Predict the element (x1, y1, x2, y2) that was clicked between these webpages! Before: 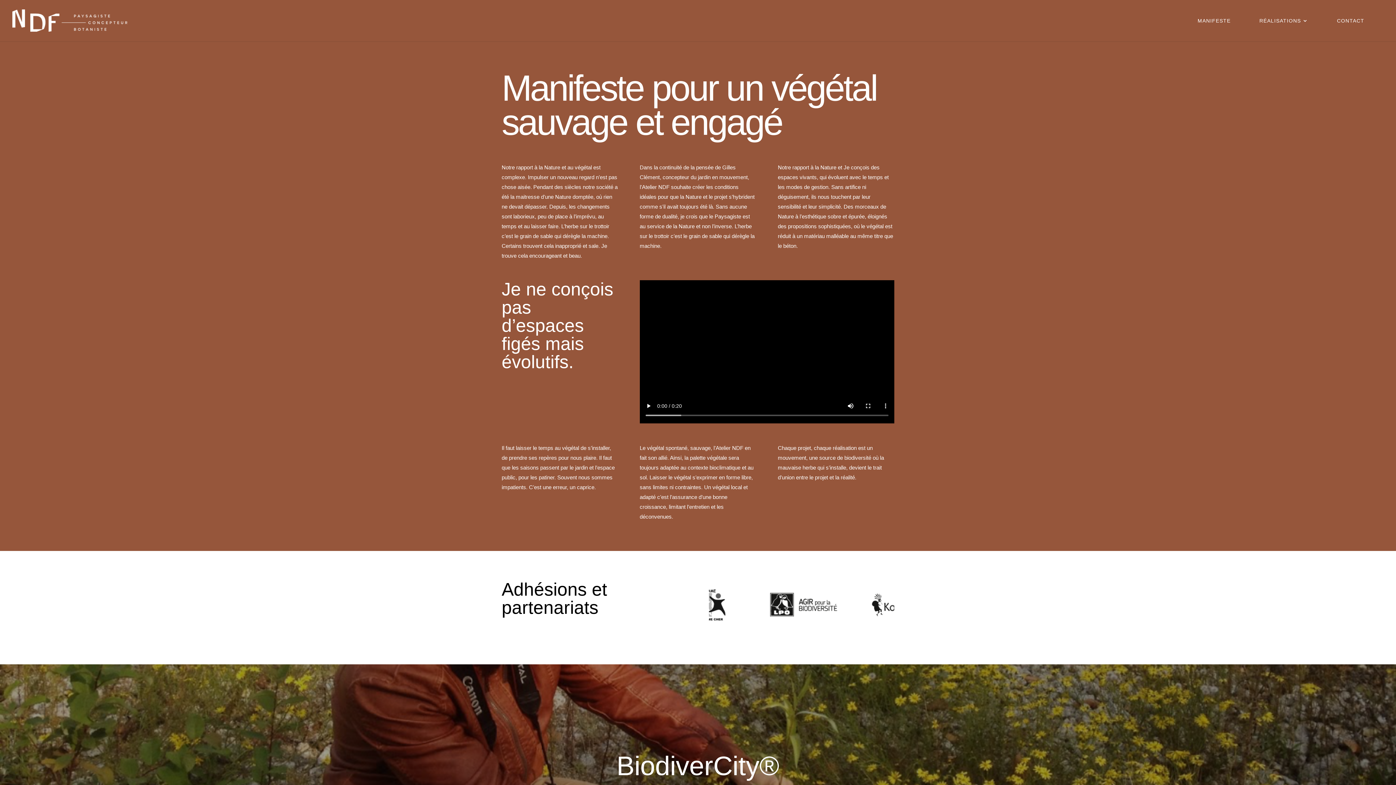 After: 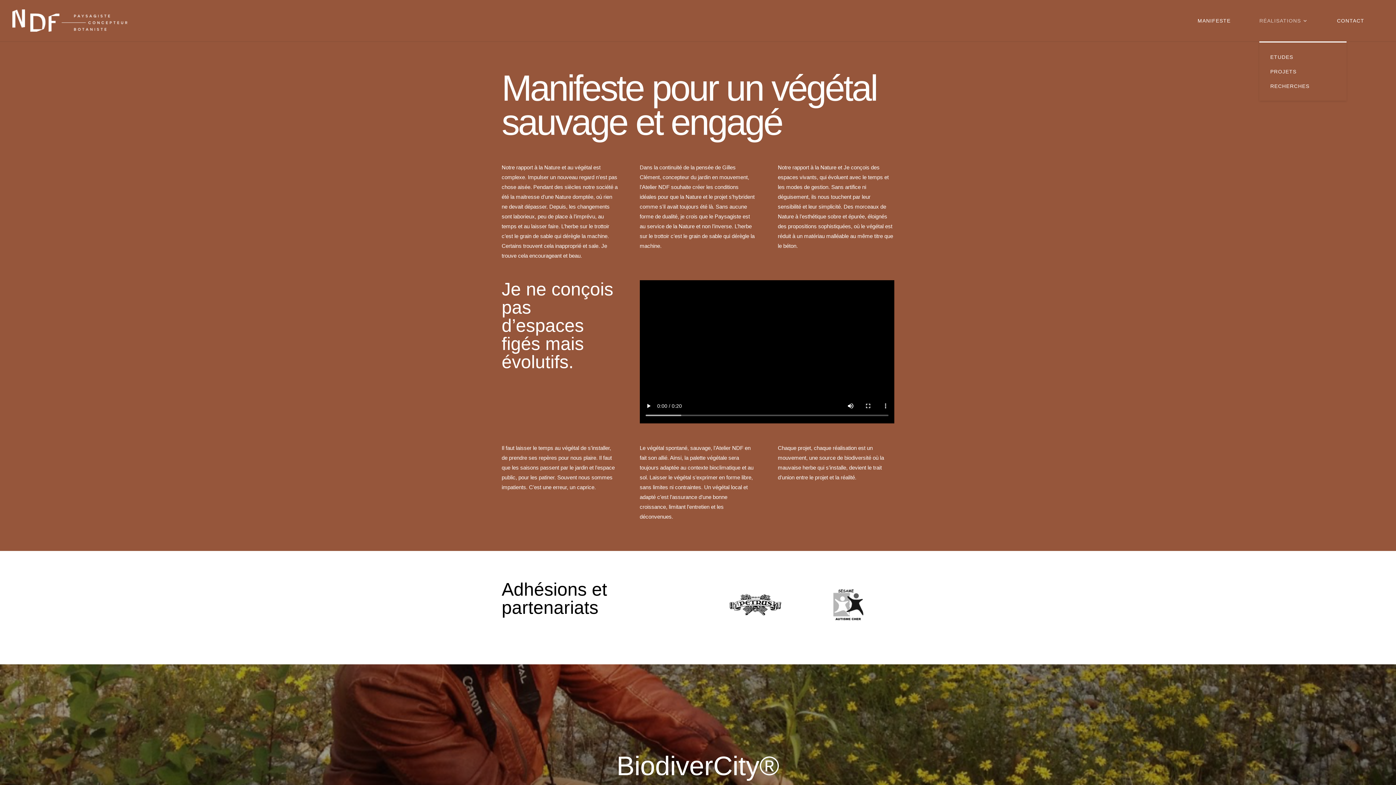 Action: label: RÉALISATIONS bbox: (1259, 18, 1308, 41)